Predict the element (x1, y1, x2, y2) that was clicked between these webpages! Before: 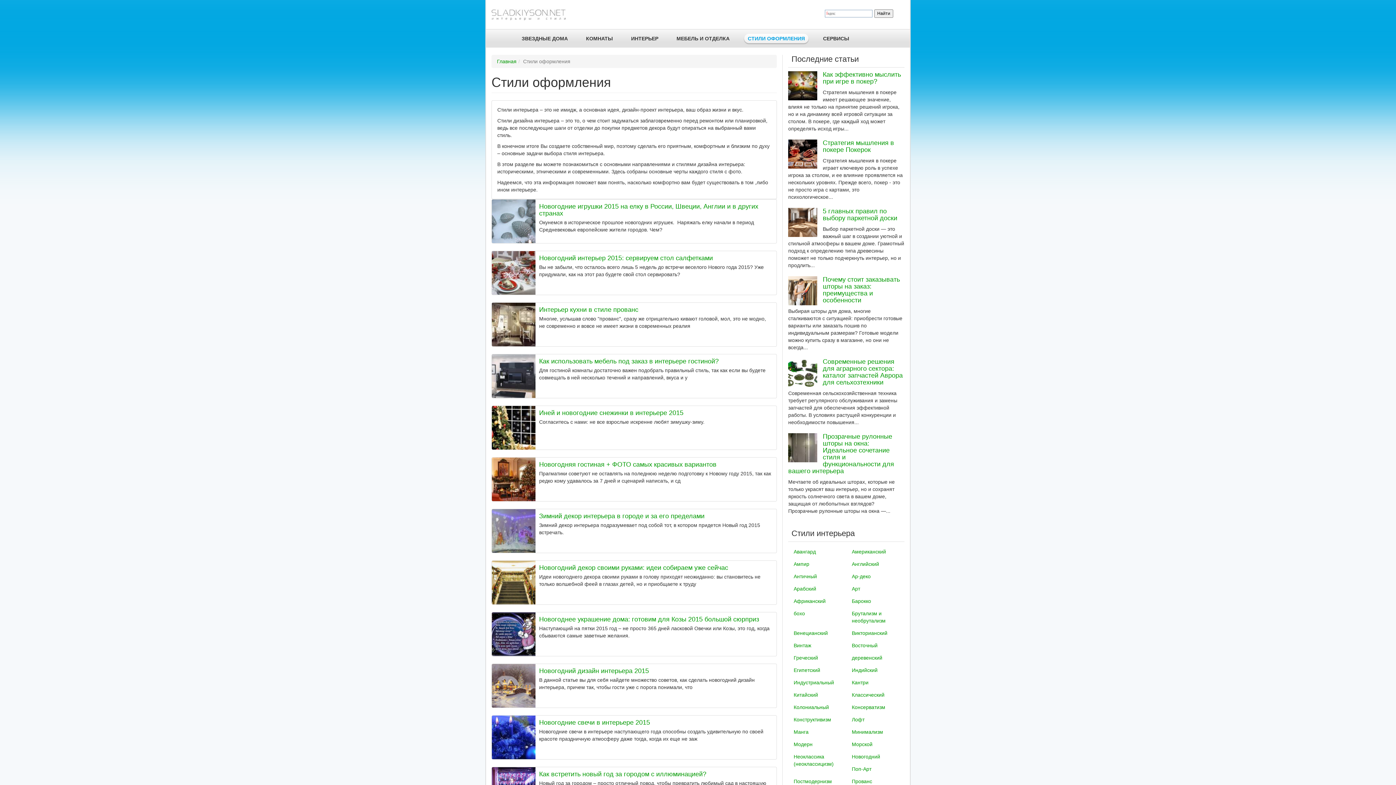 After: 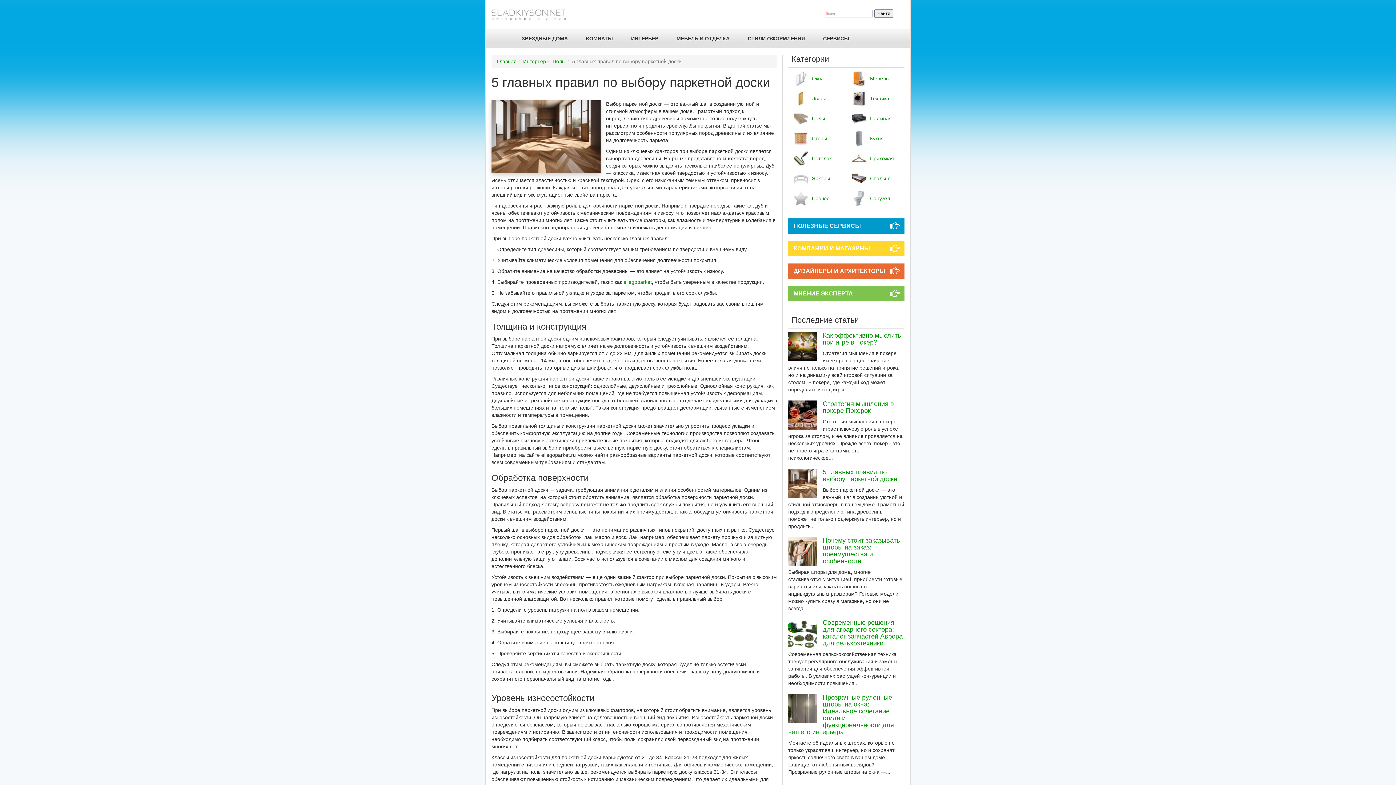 Action: label: 5 главных правил по выбору паркетной доски bbox: (822, 207, 897, 221)